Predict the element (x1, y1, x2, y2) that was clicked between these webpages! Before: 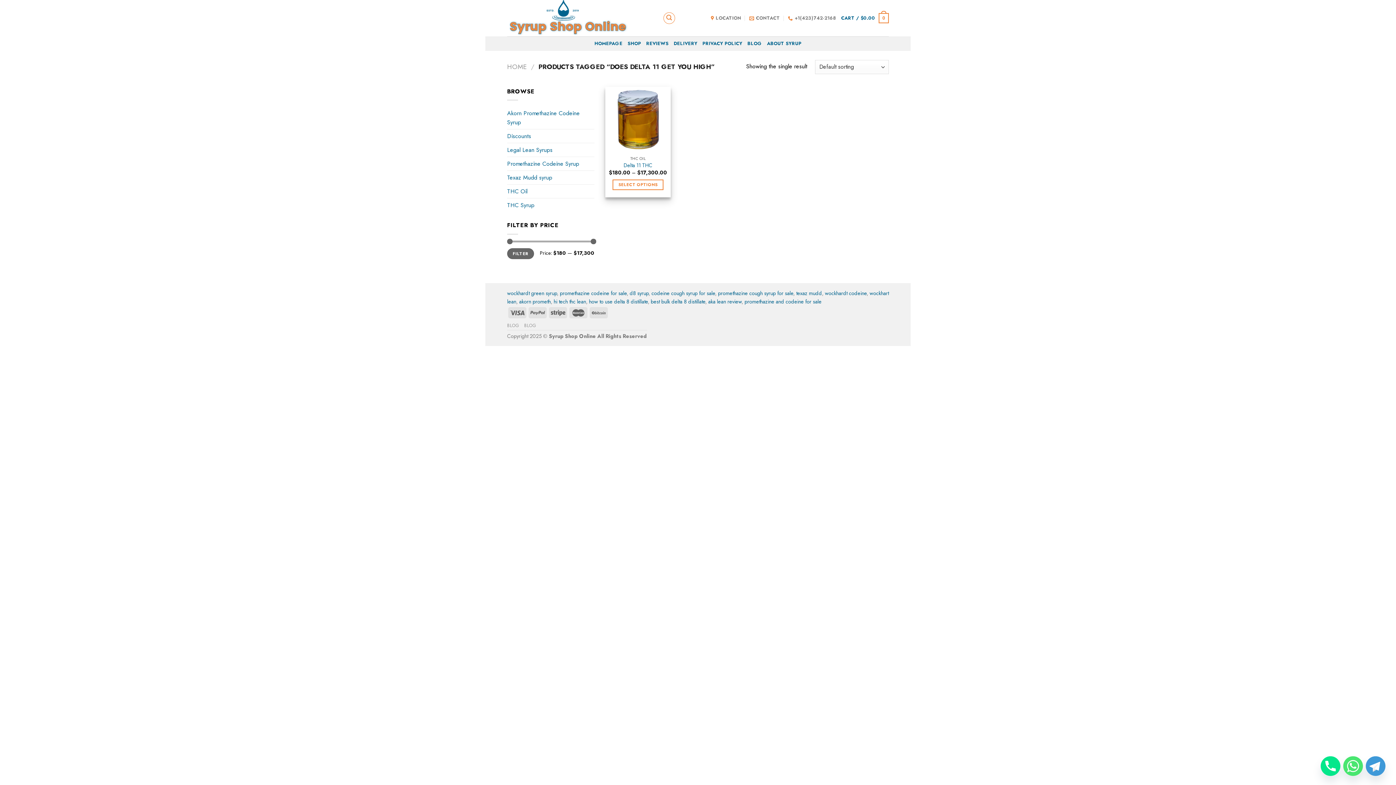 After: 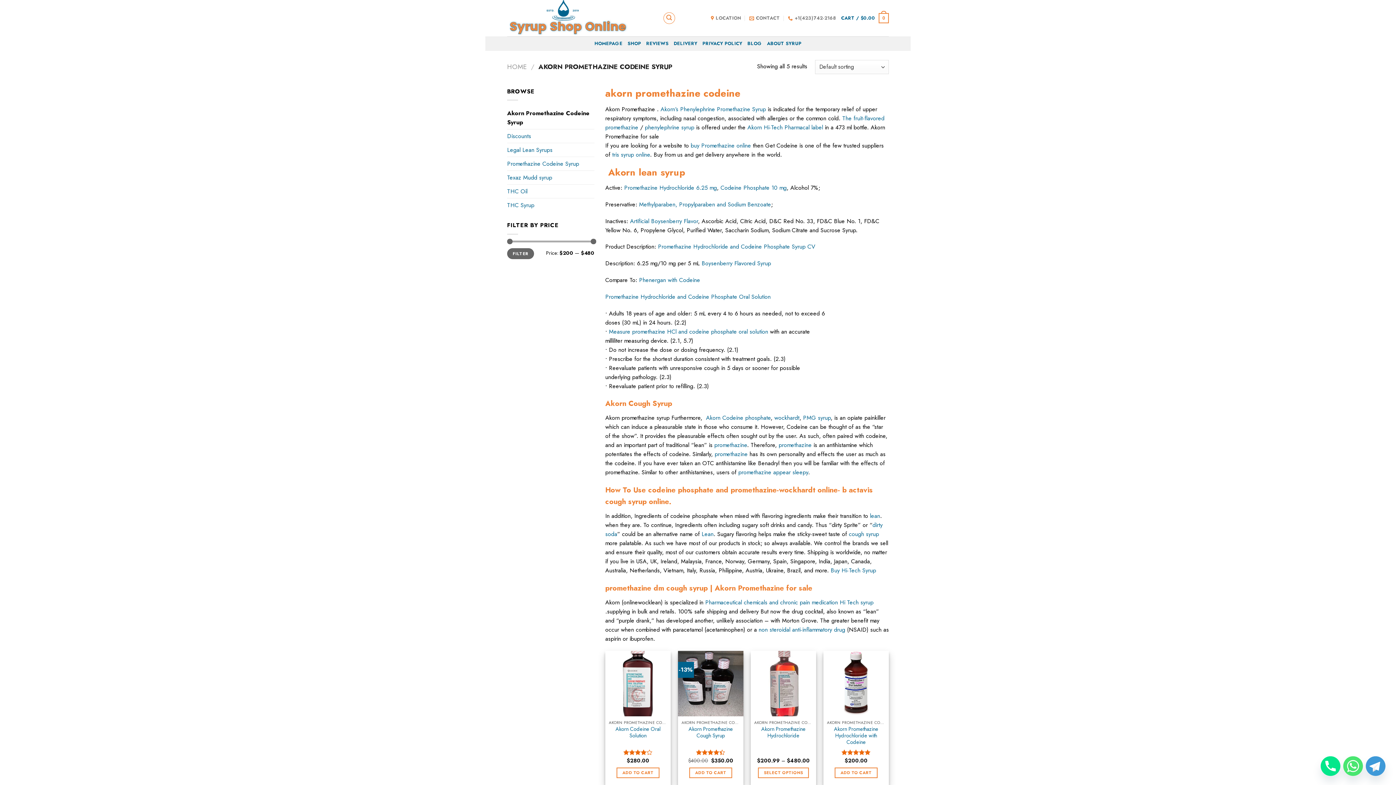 Action: bbox: (507, 106, 594, 129) label: Akorn Promethazine Codeine Syrup